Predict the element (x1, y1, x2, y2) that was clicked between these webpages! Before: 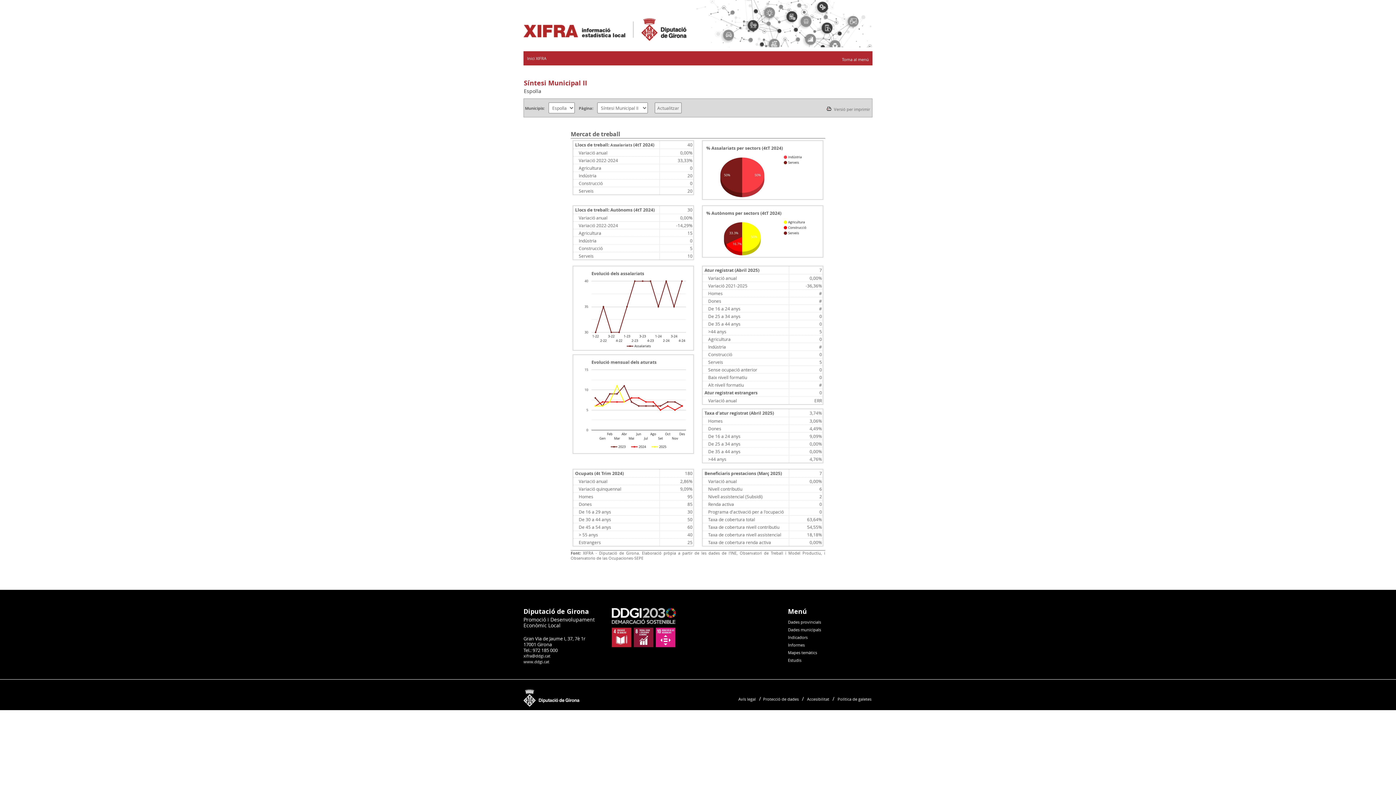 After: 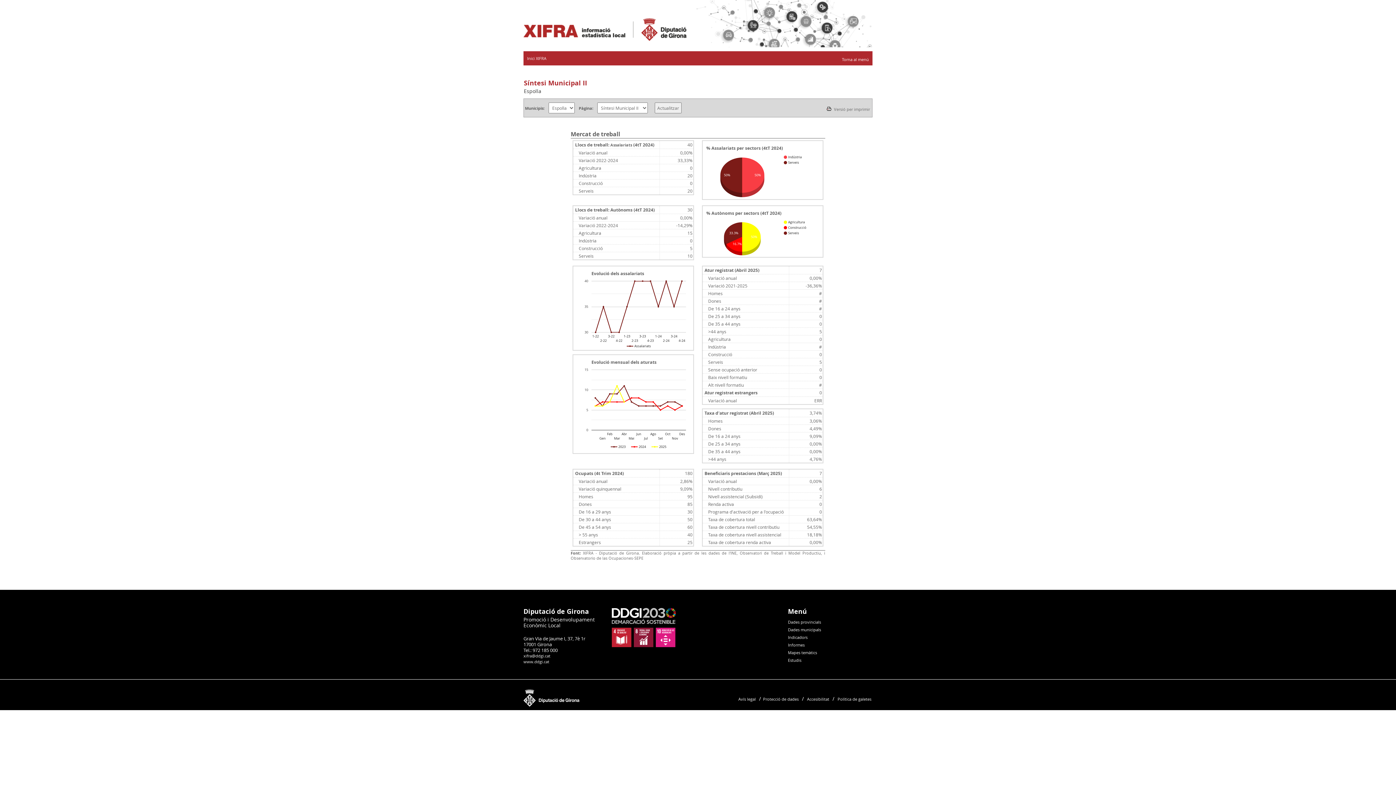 Action: bbox: (523, 702, 580, 707)